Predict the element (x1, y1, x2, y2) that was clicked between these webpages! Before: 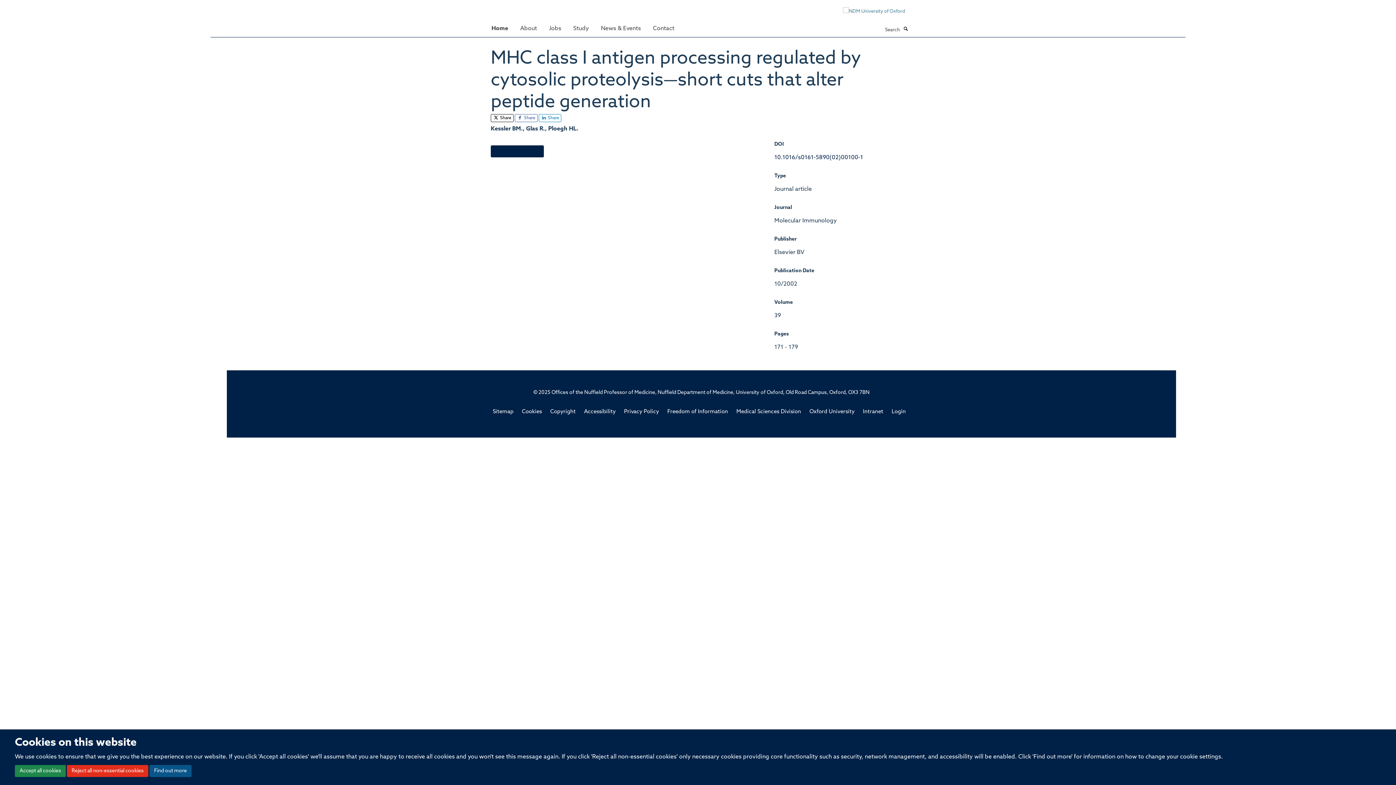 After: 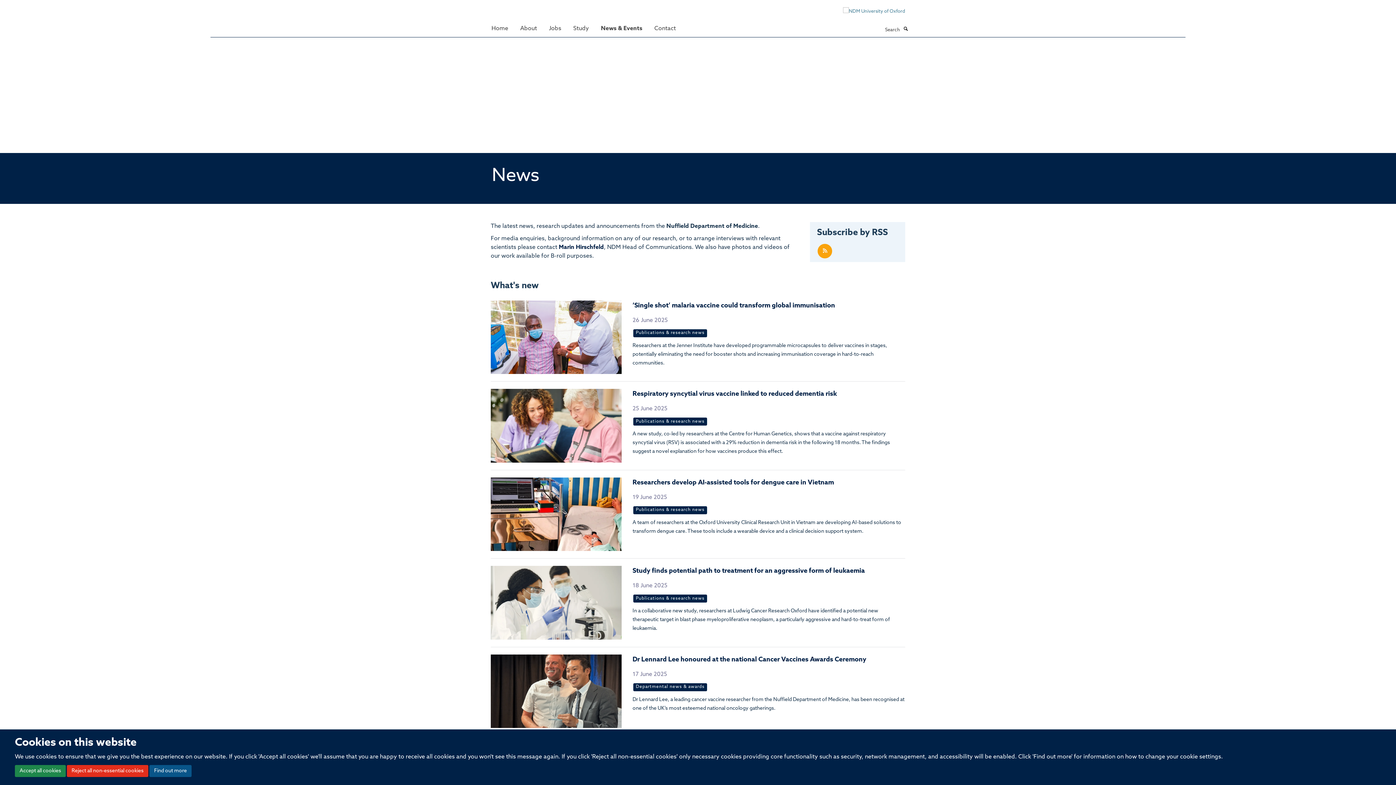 Action: bbox: (595, 21, 646, 35) label: News & Events